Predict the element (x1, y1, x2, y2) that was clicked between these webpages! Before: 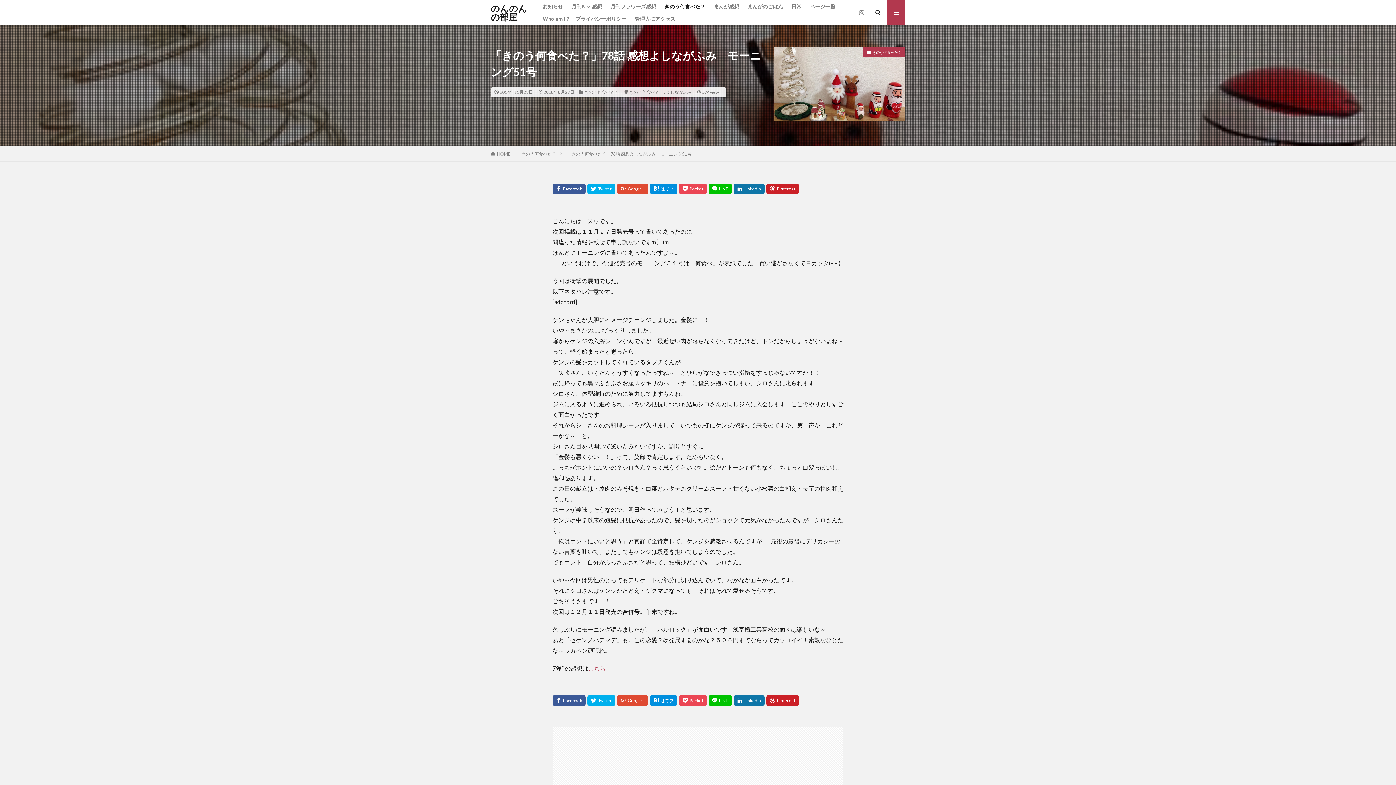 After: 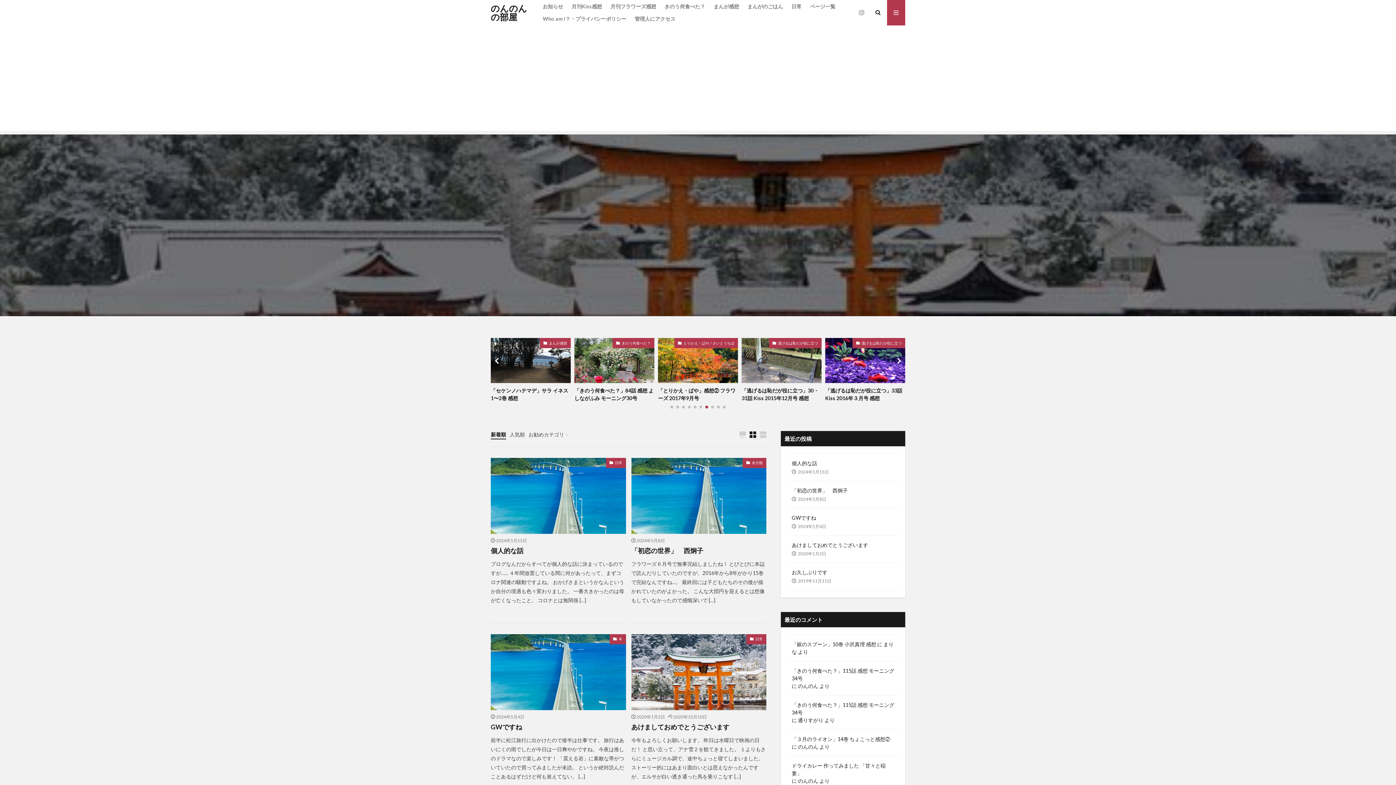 Action: bbox: (490, 4, 535, 21) label: のんのんの部屋